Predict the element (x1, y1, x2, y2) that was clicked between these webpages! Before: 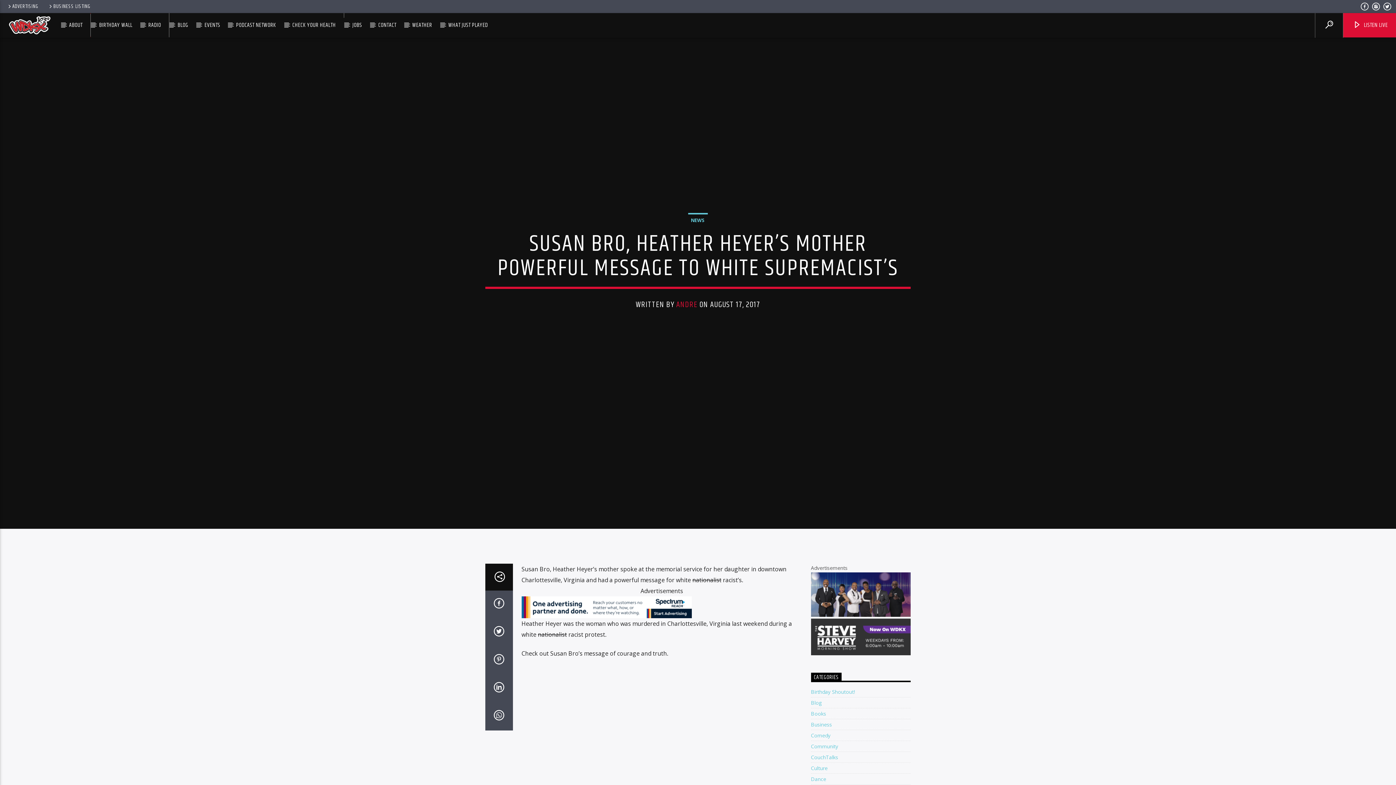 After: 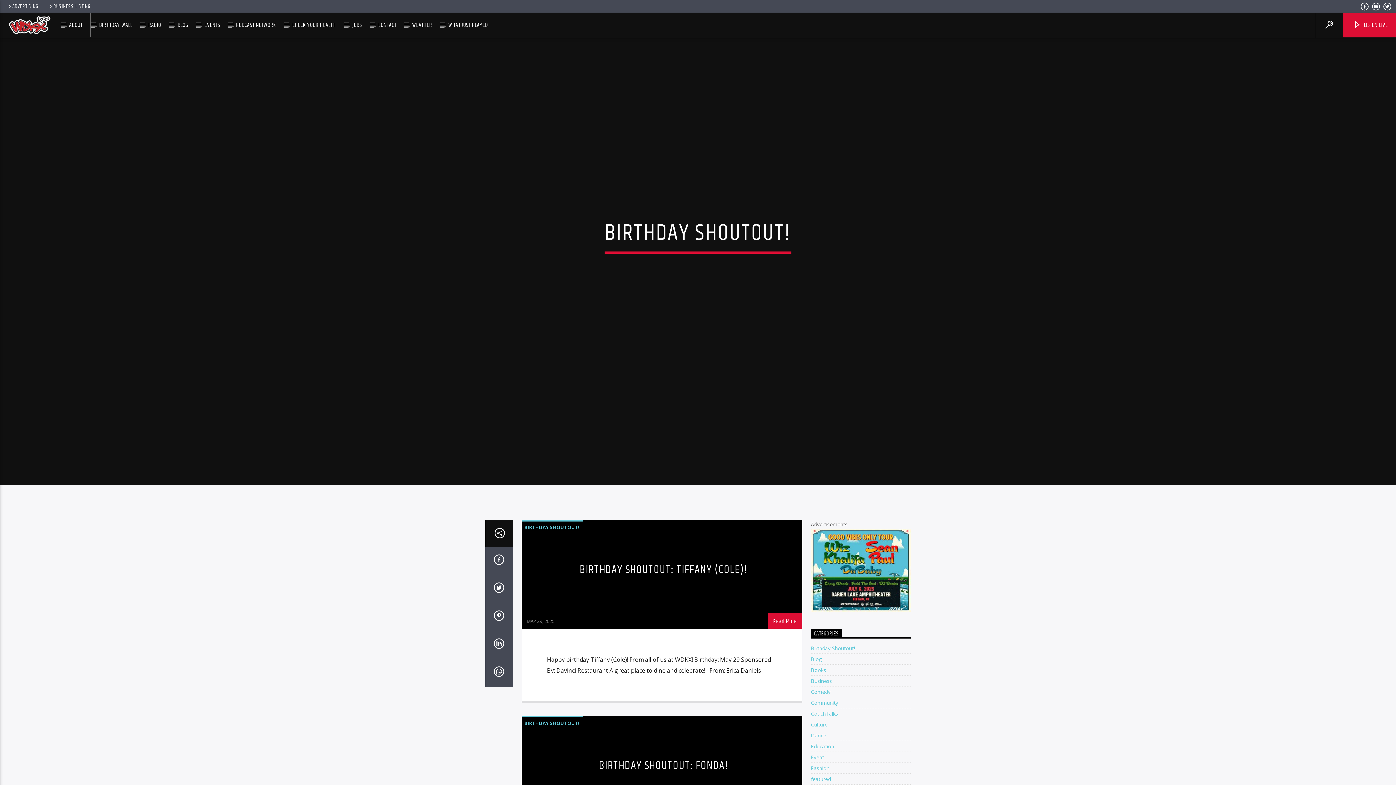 Action: label: Birthday Shoutout! bbox: (811, 688, 855, 695)